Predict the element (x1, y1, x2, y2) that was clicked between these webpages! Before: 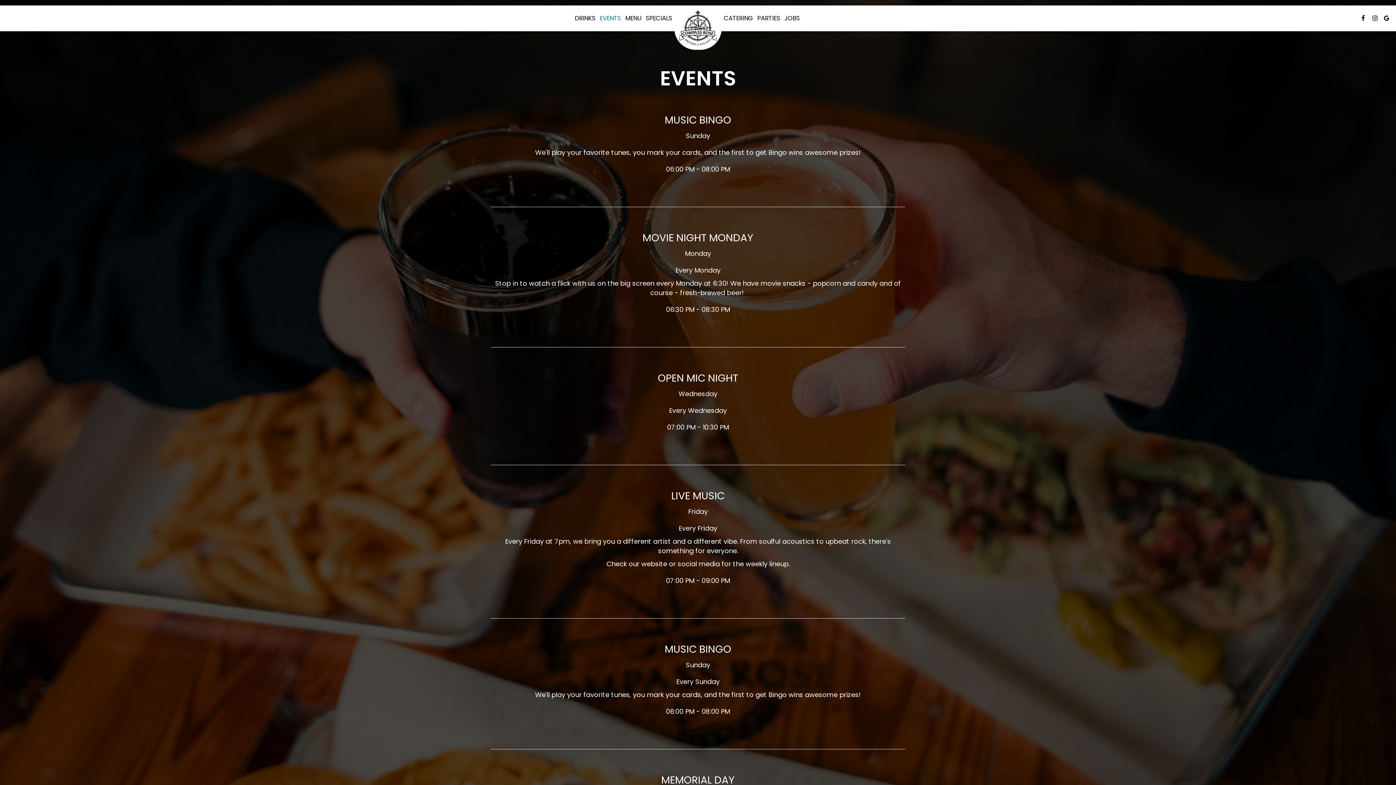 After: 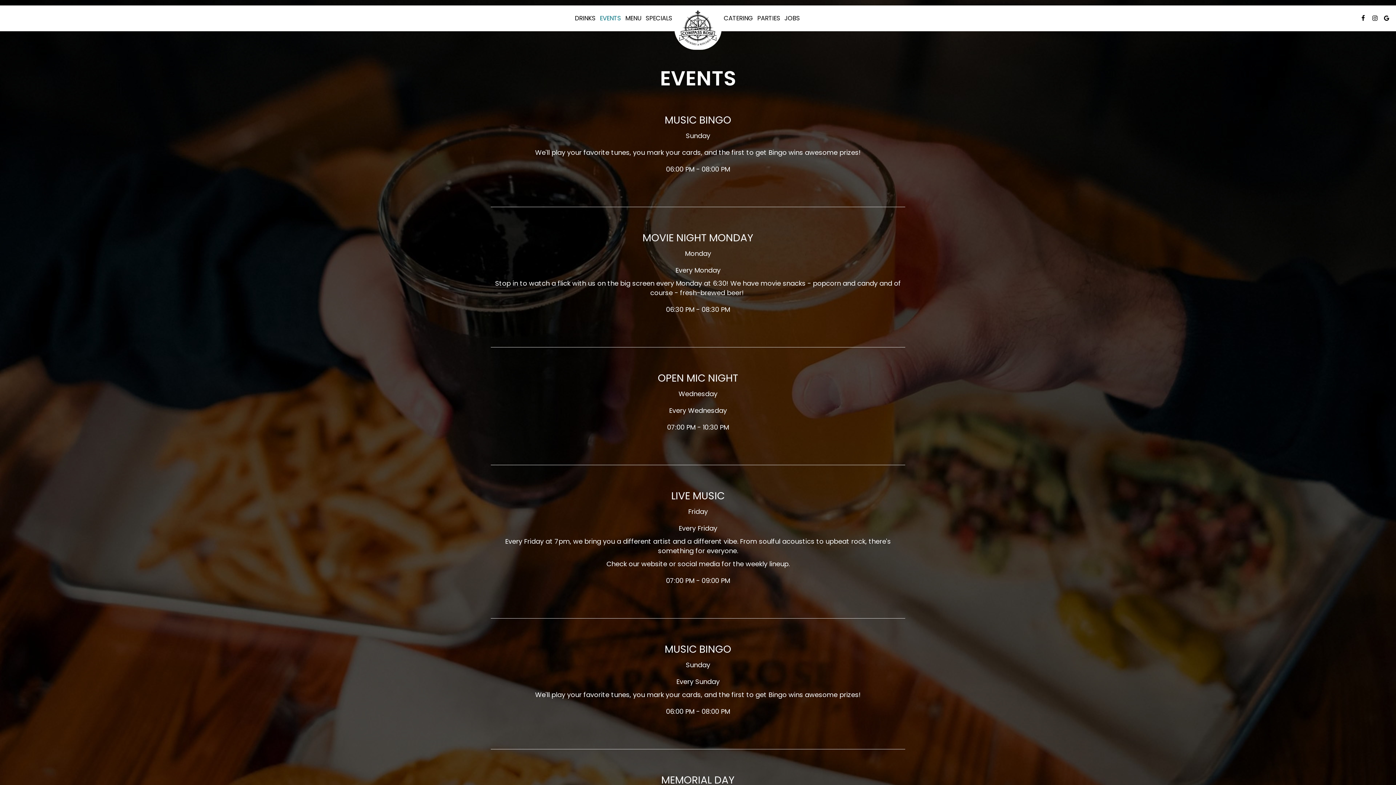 Action: label: EVENTS bbox: (597, 14, 623, 21)